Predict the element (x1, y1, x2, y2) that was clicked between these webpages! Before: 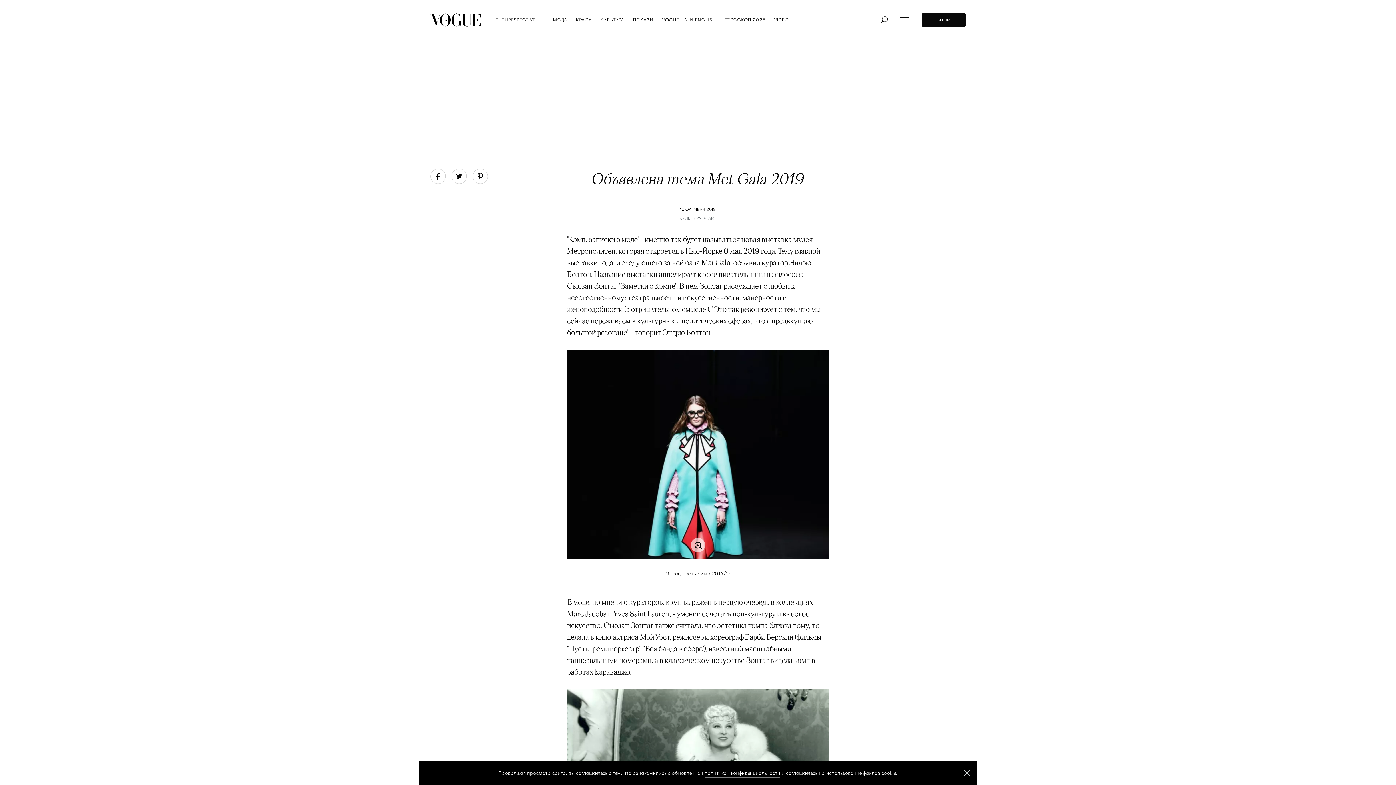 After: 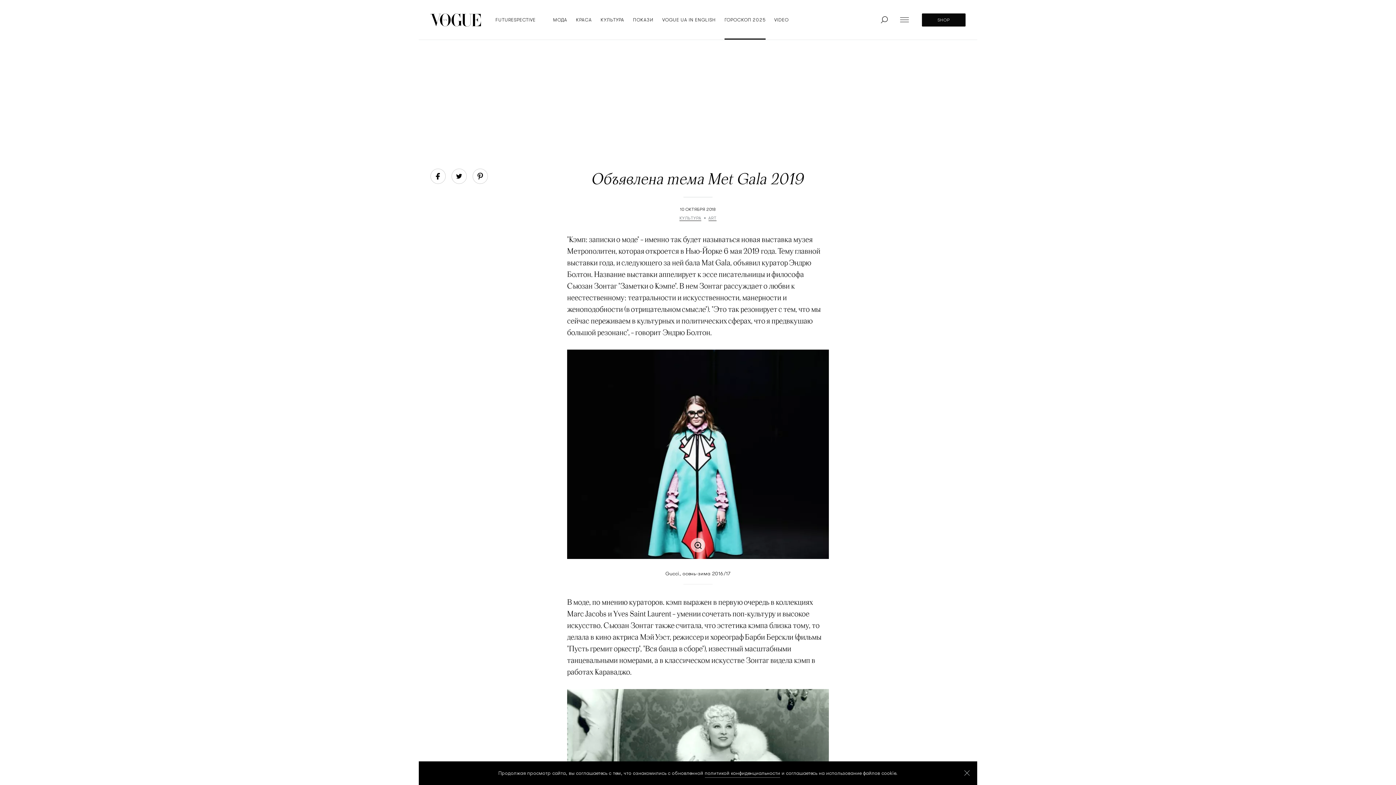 Action: label: ГОРОСКОП 2025 bbox: (724, 0, 765, 39)